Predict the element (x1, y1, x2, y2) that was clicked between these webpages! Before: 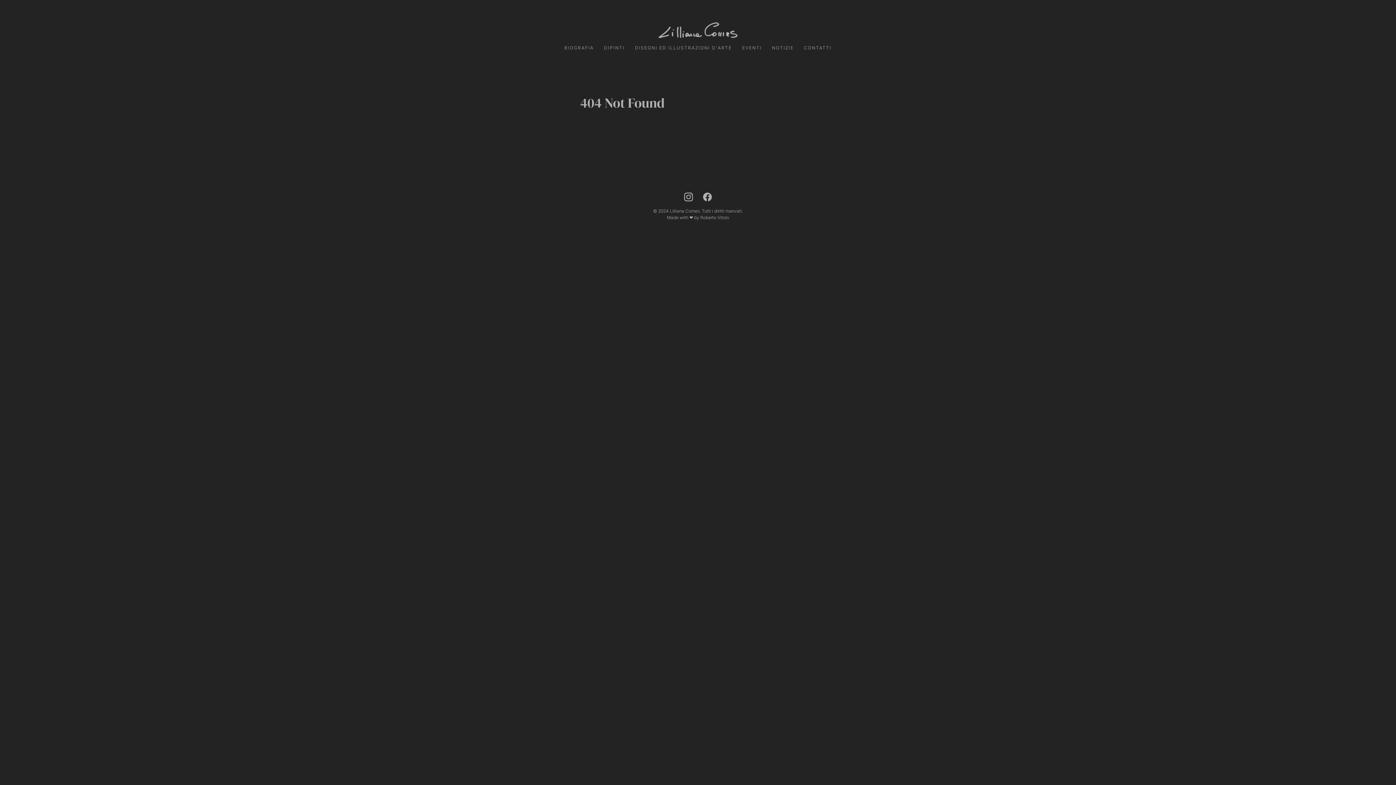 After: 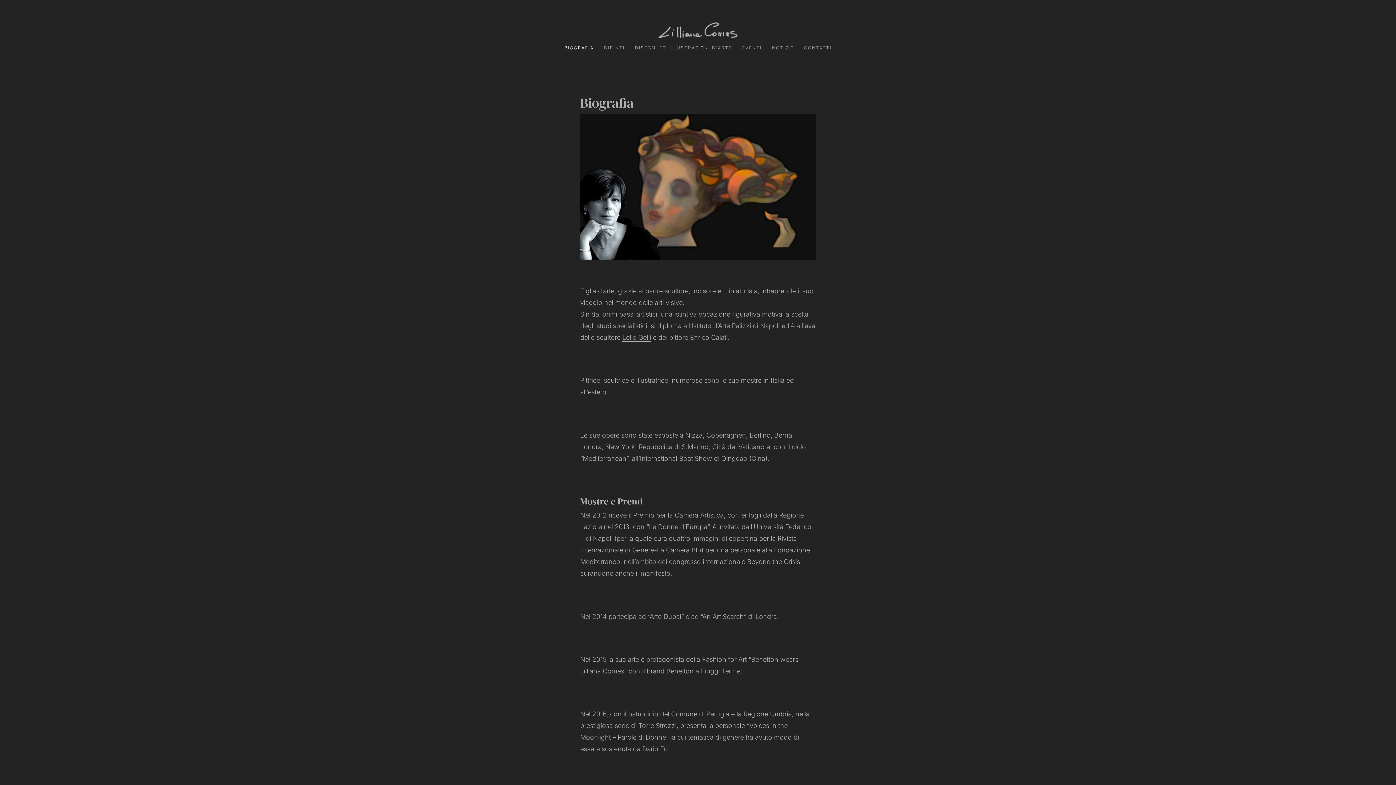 Action: label: BIOGRAFIA bbox: (563, 44, 595, 51)